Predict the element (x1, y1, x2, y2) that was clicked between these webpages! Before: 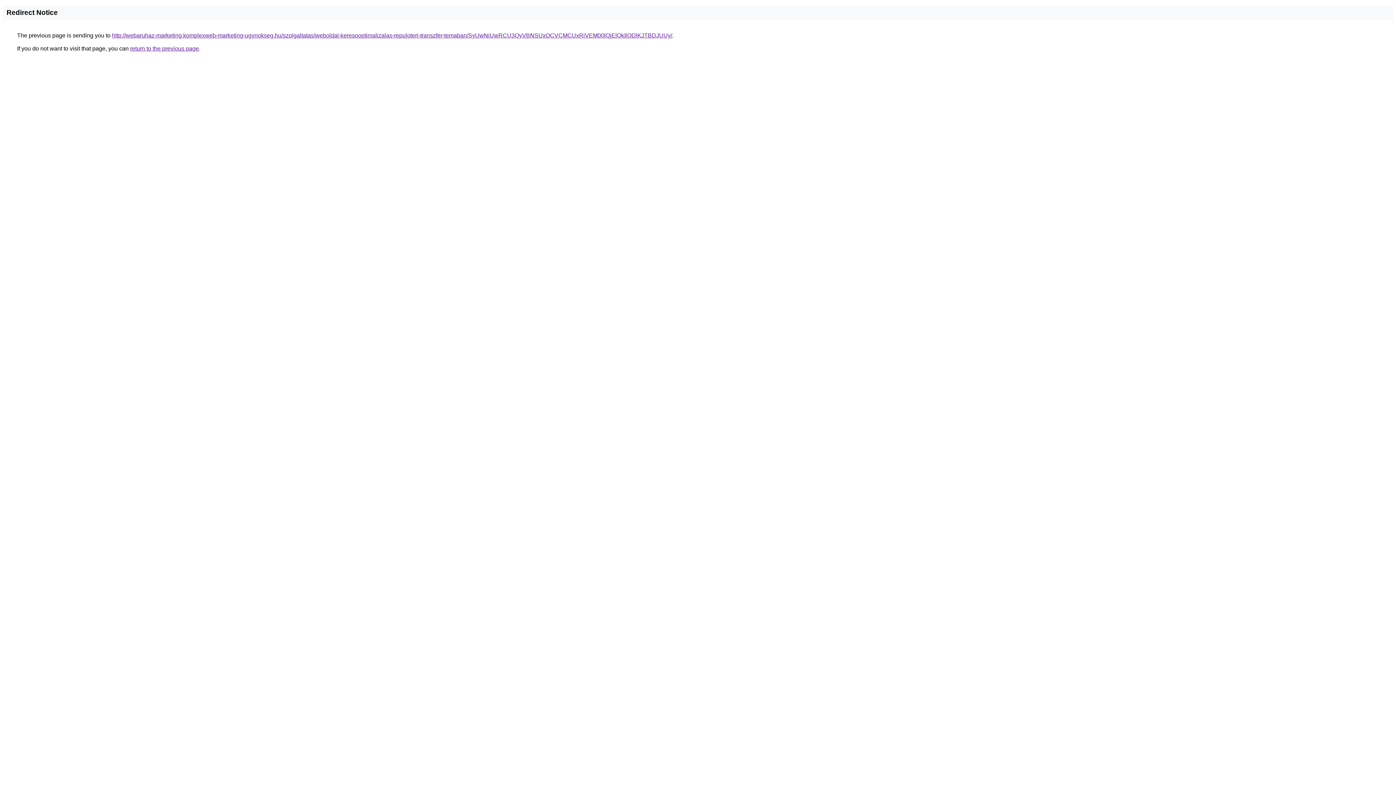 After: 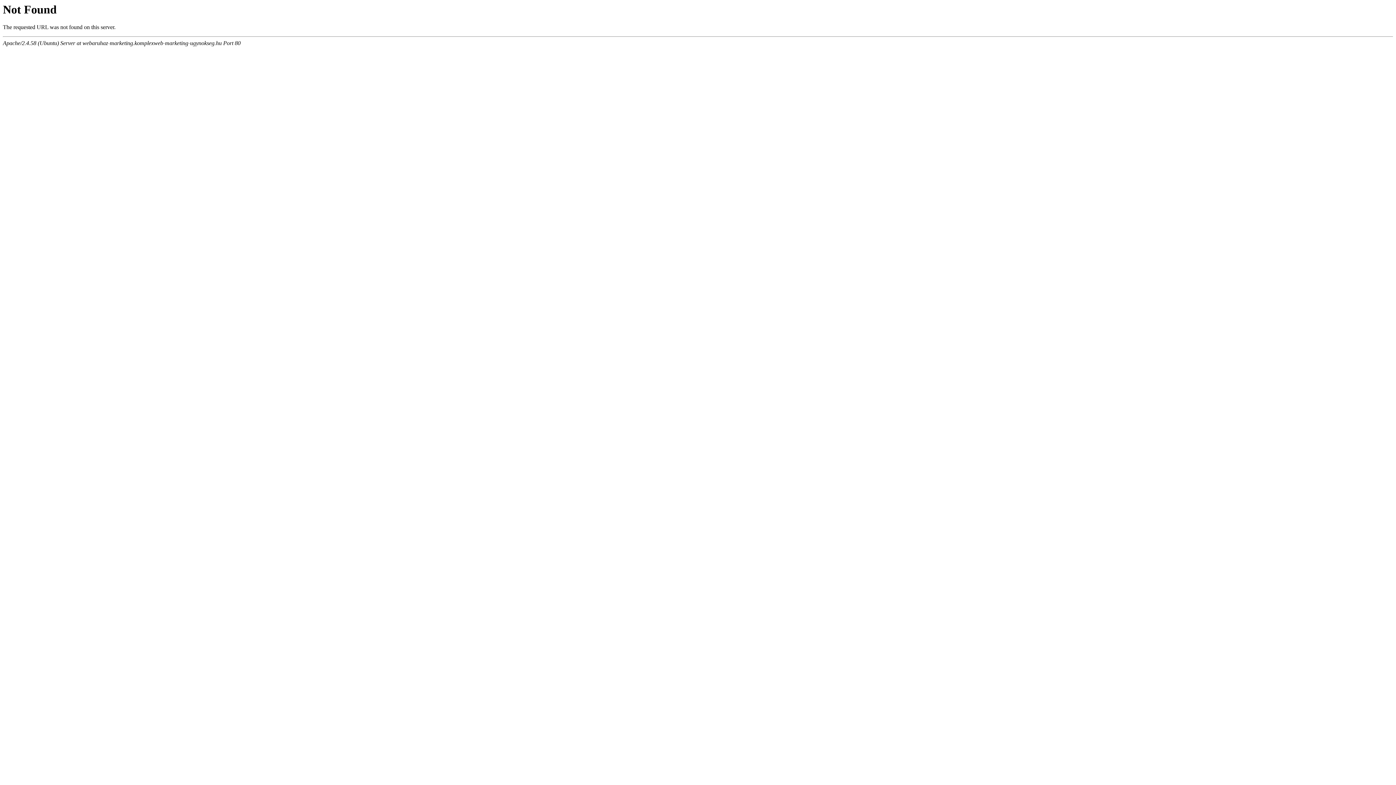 Action: label: http://webaruhaz-marketing.komplexweb-marketing-ugynokseg.hu/szolgaltatas/weboldal-keresooptimalizalas-repuloteri-transzfer-temaban/SyUwNiUwRCU3QyVBNSUxOCVCMCUxRiVEM00lQjElQkIlODlKJTBDJUUy/ bbox: (112, 32, 672, 38)